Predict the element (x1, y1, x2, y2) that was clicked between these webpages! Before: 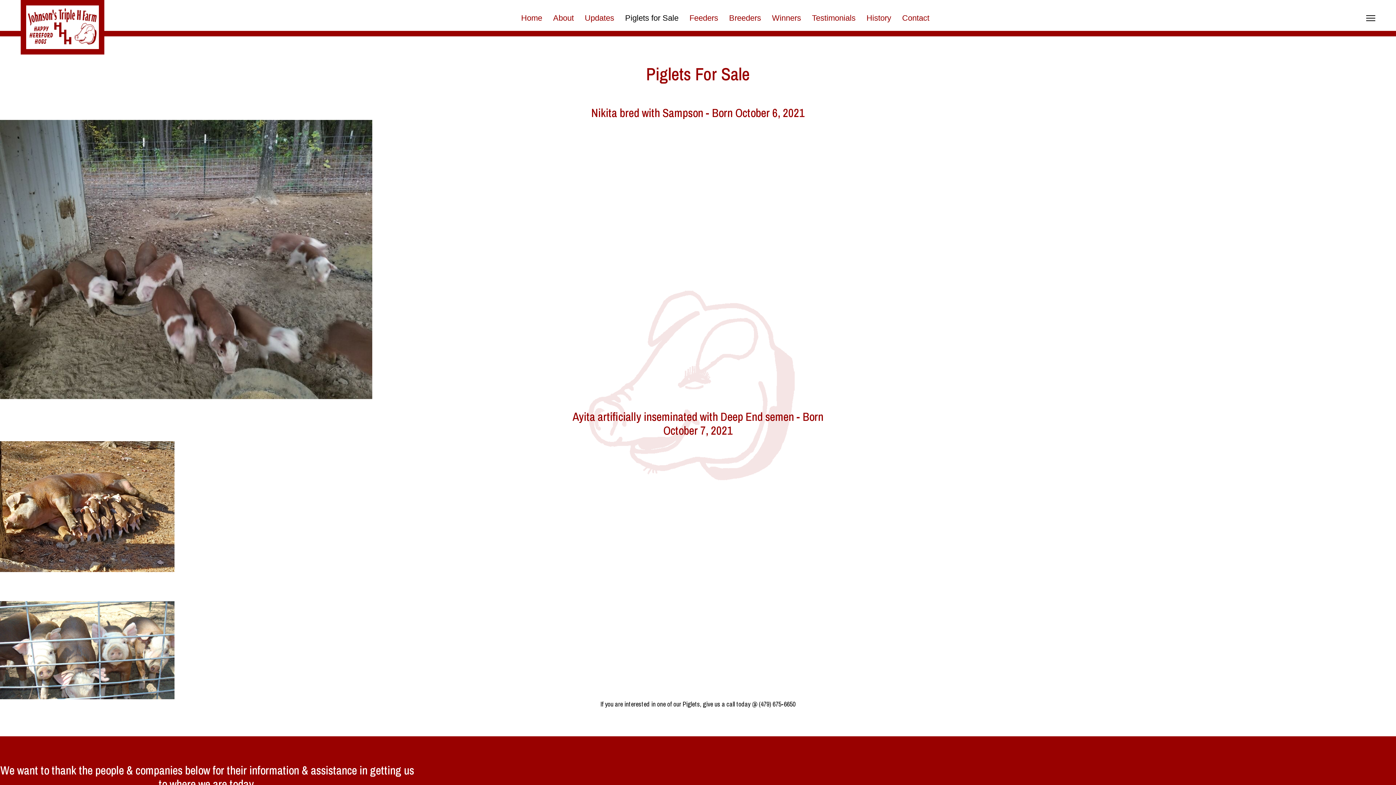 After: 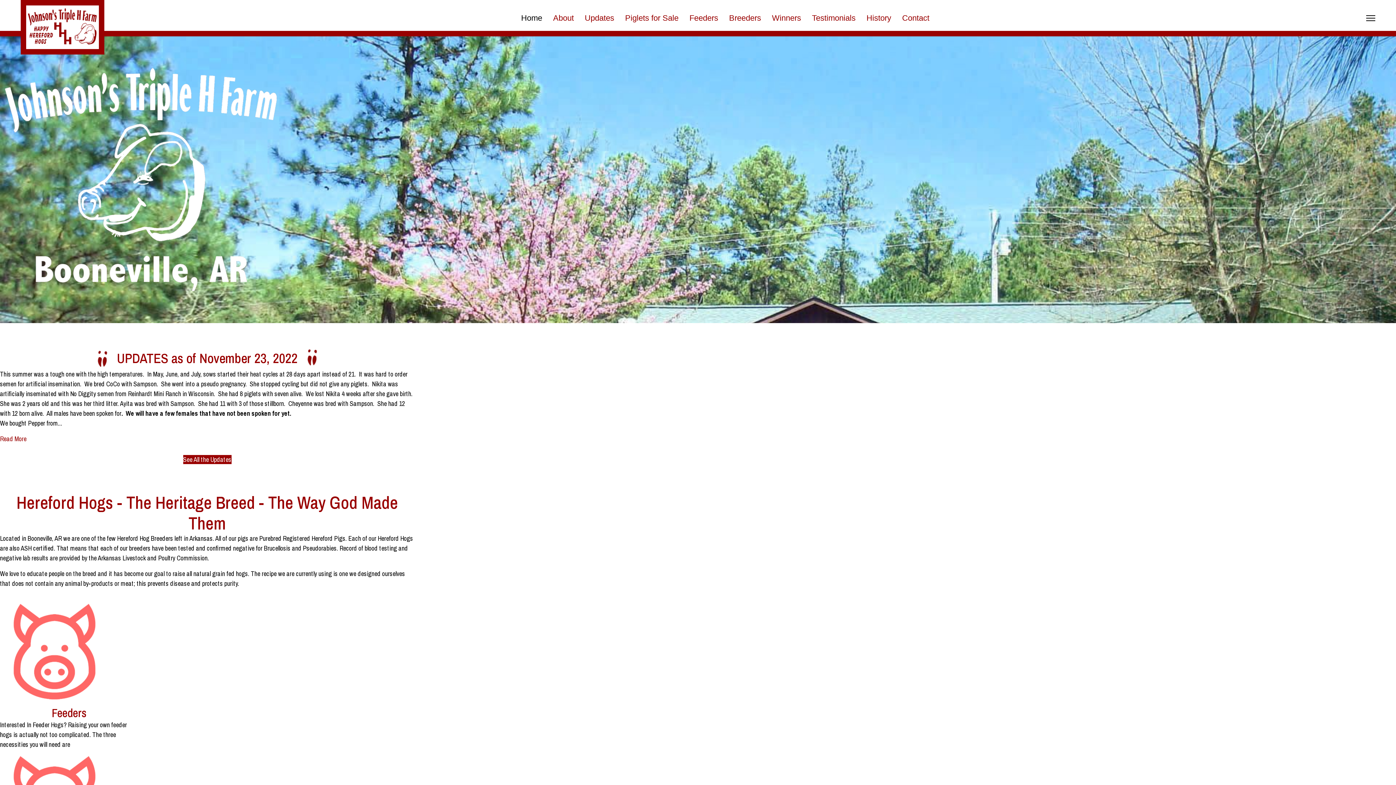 Action: bbox: (515, 0, 547, 36) label: Home